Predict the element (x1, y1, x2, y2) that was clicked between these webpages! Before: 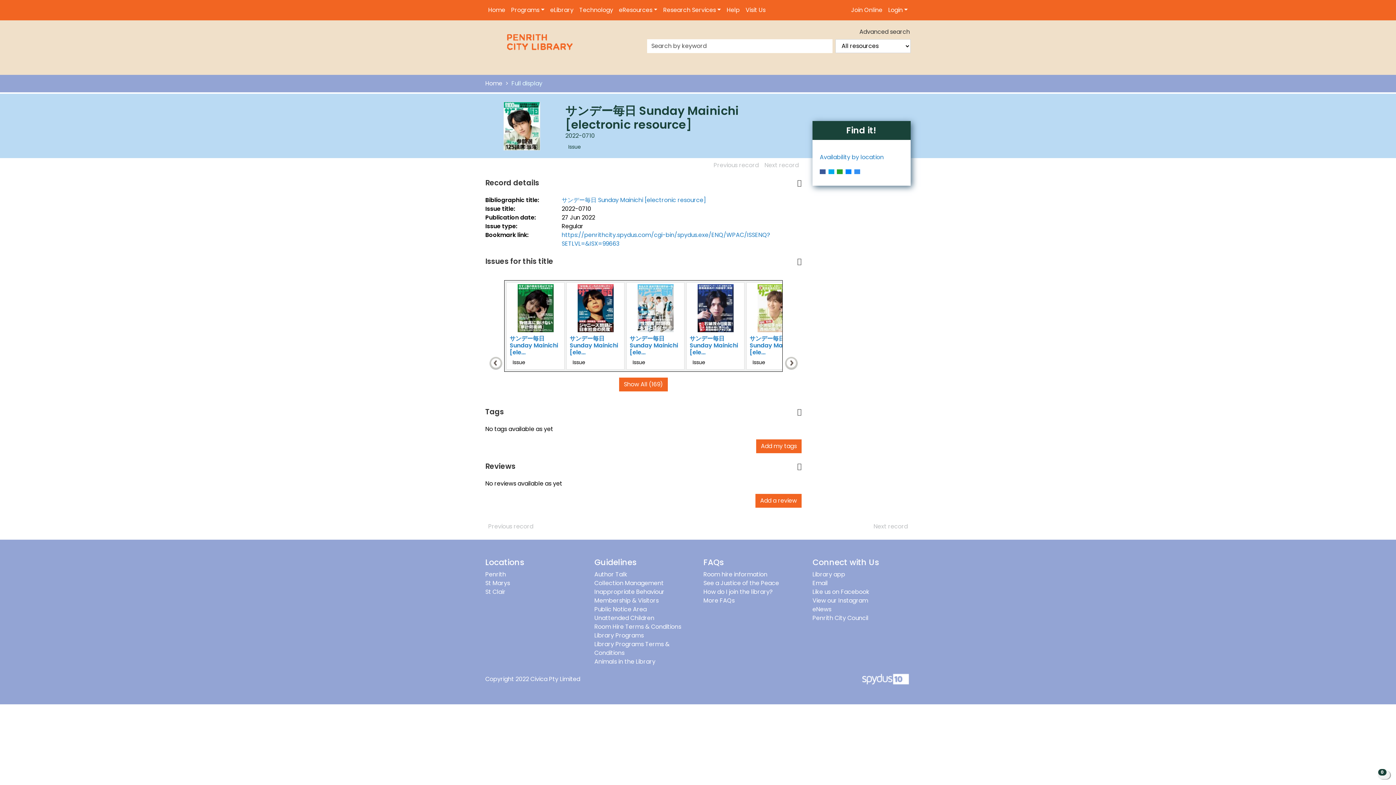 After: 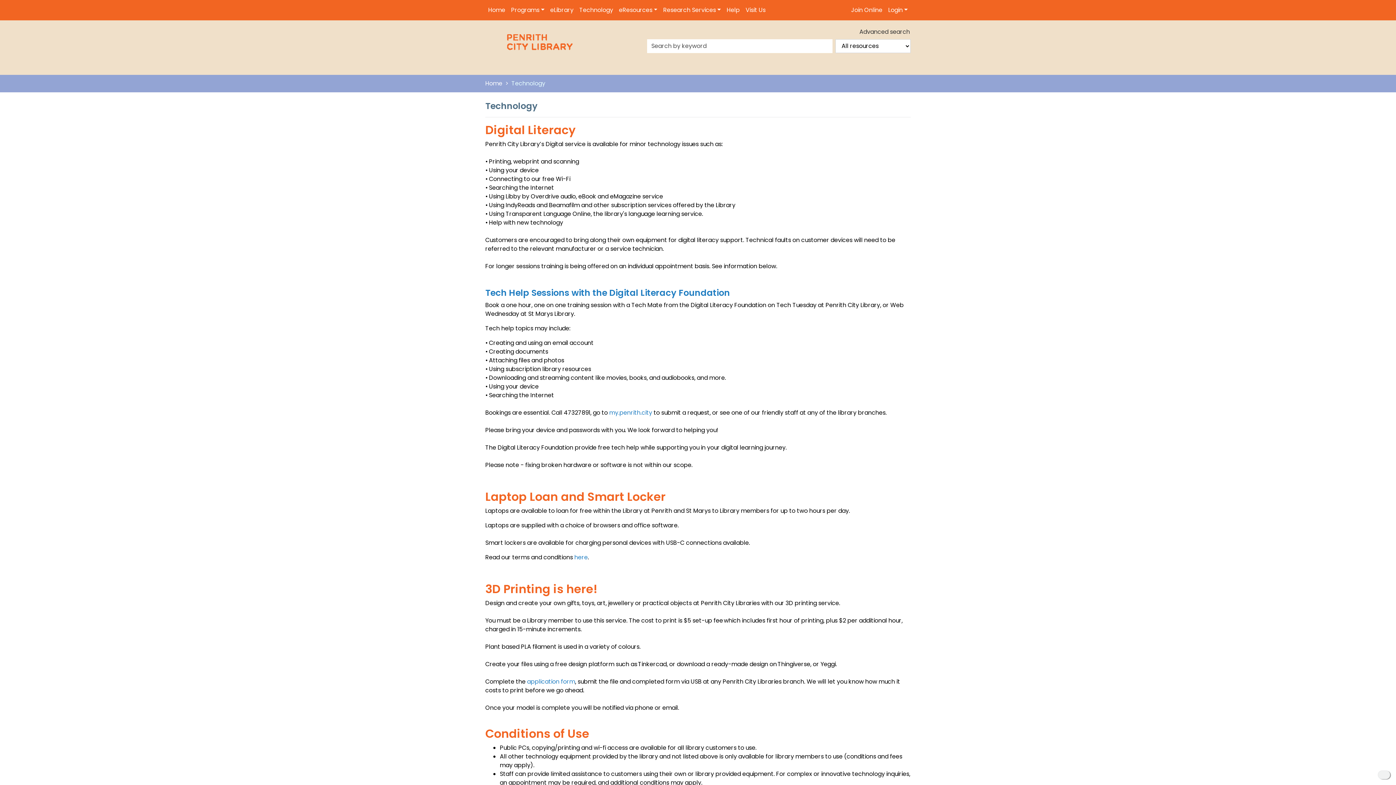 Action: label: Technology bbox: (576, 2, 616, 17)